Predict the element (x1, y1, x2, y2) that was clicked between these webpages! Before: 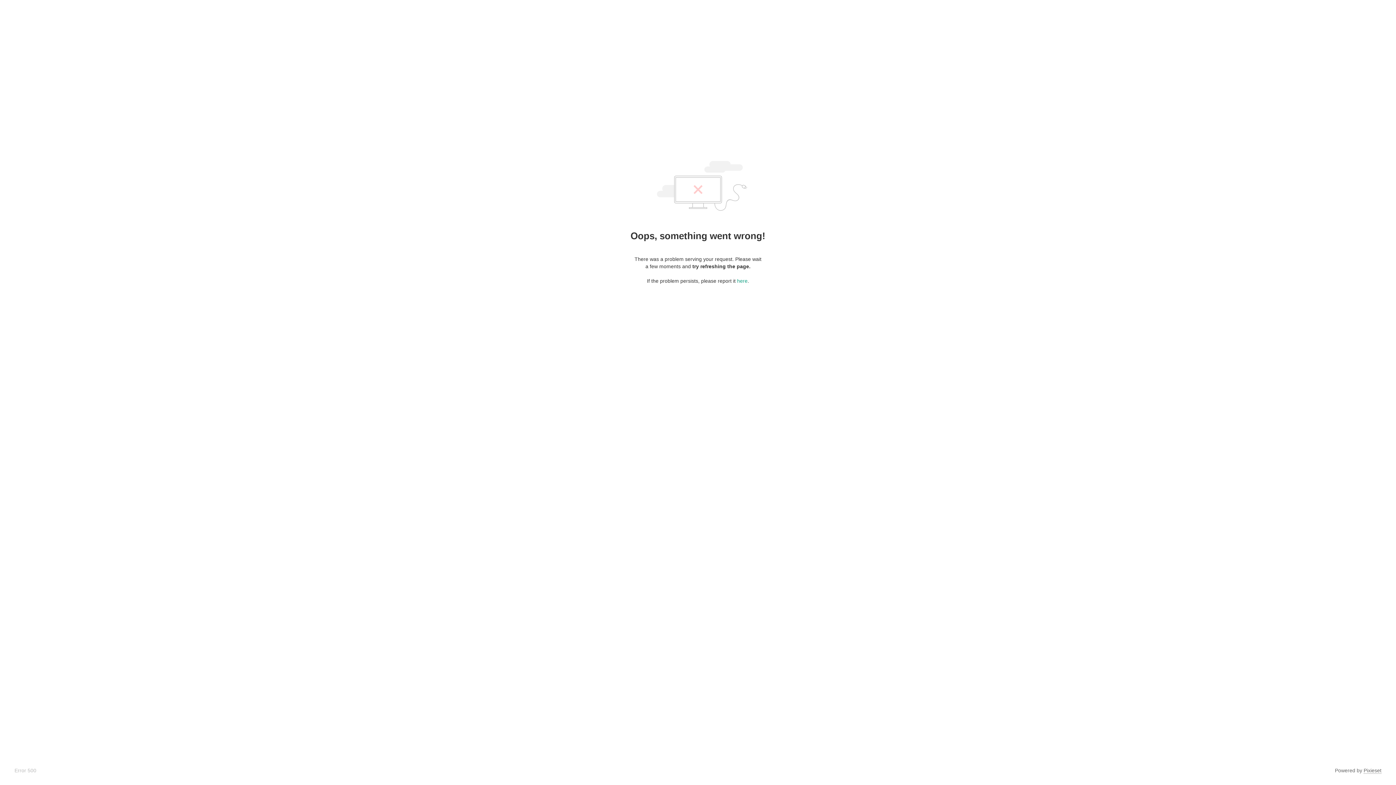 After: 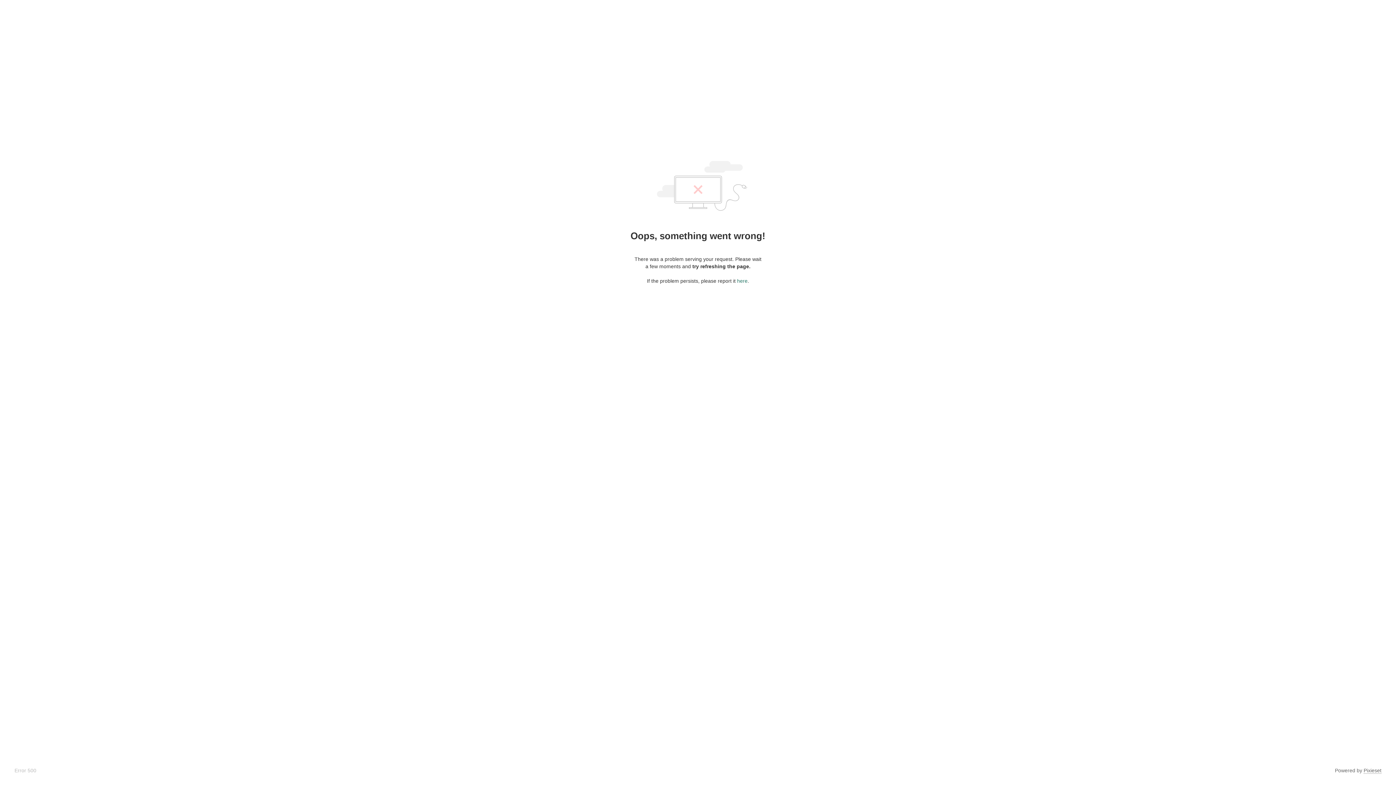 Action: bbox: (737, 278, 747, 284) label: here